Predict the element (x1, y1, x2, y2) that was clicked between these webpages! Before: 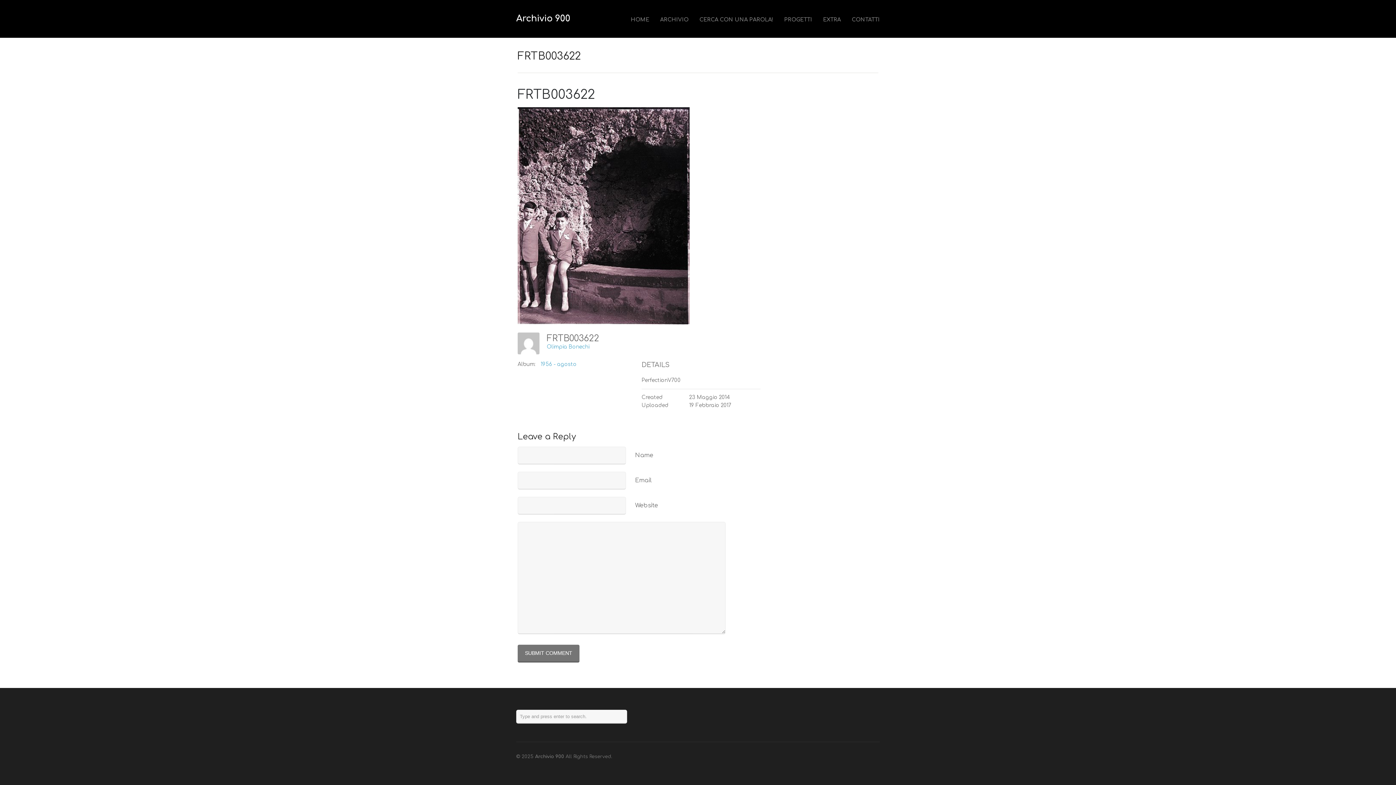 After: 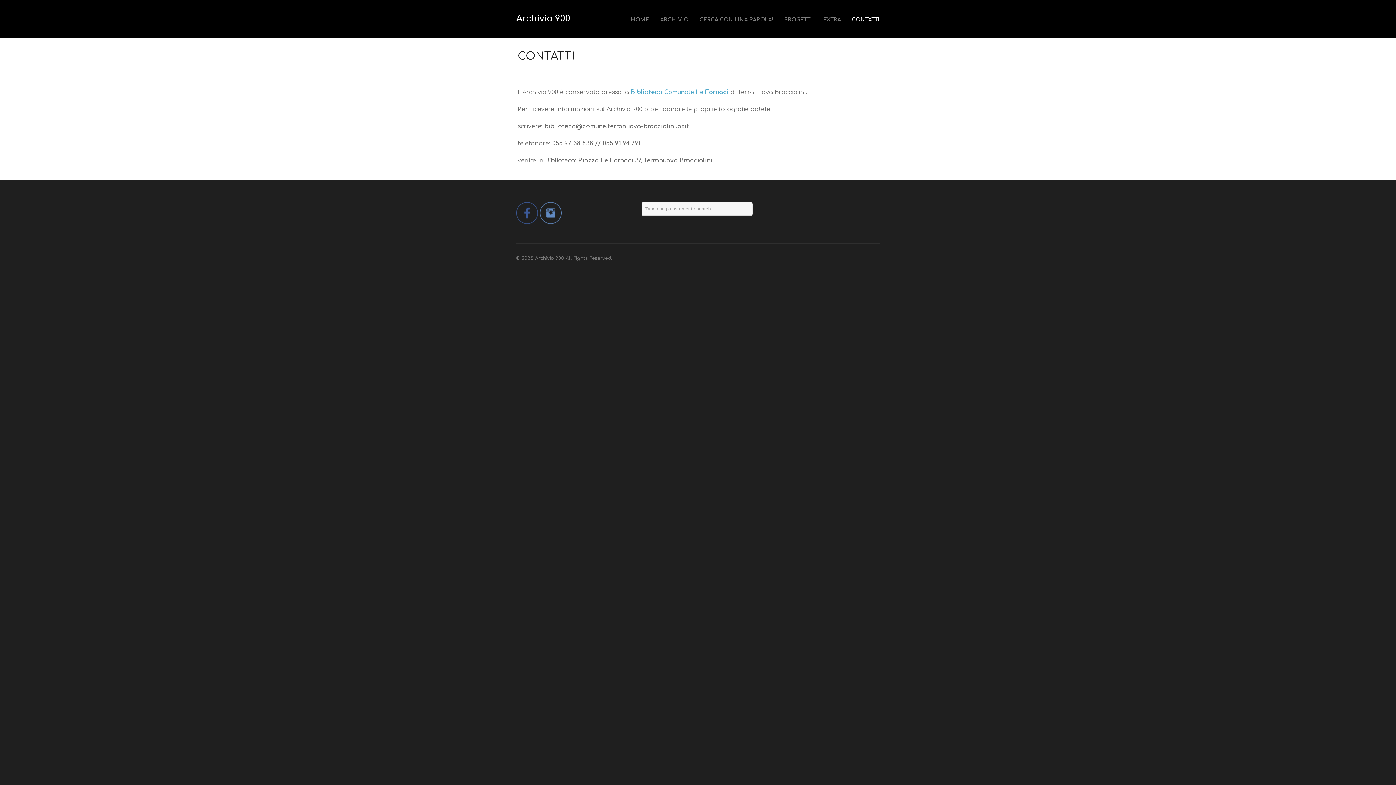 Action: label: CONTATTI bbox: (852, 15, 880, 24)